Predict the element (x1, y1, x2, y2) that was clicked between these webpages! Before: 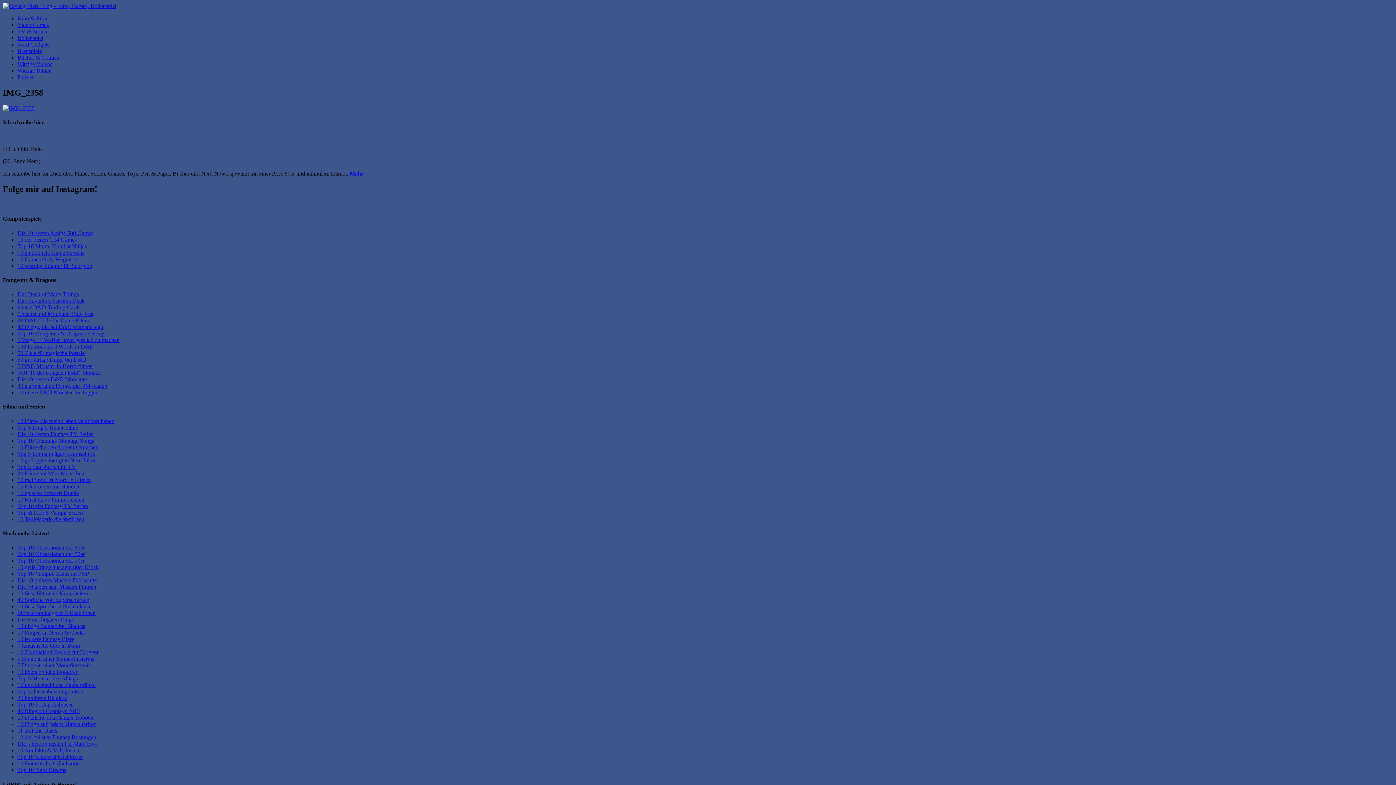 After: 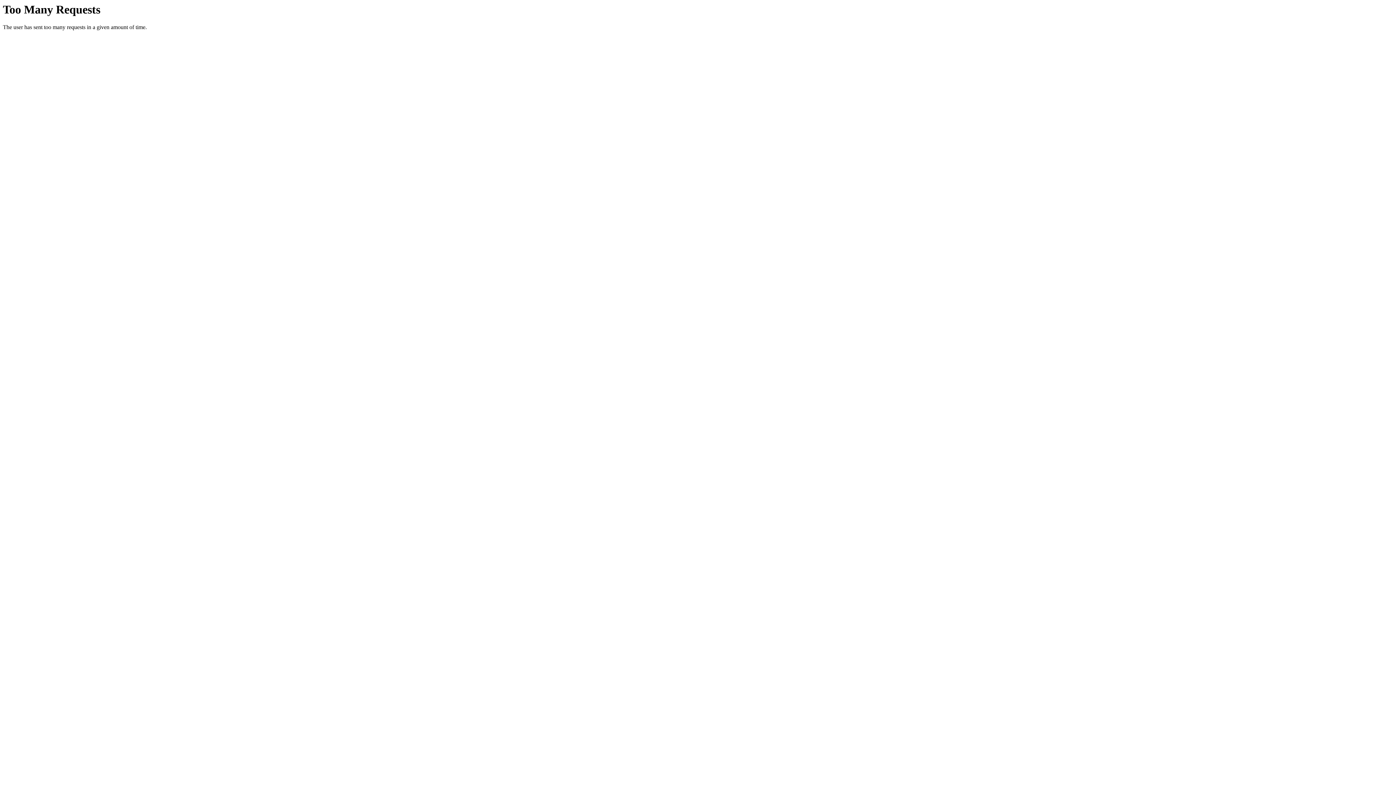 Action: label: Monsterapokalypse: 5 Reaktionen bbox: (17, 610, 95, 616)